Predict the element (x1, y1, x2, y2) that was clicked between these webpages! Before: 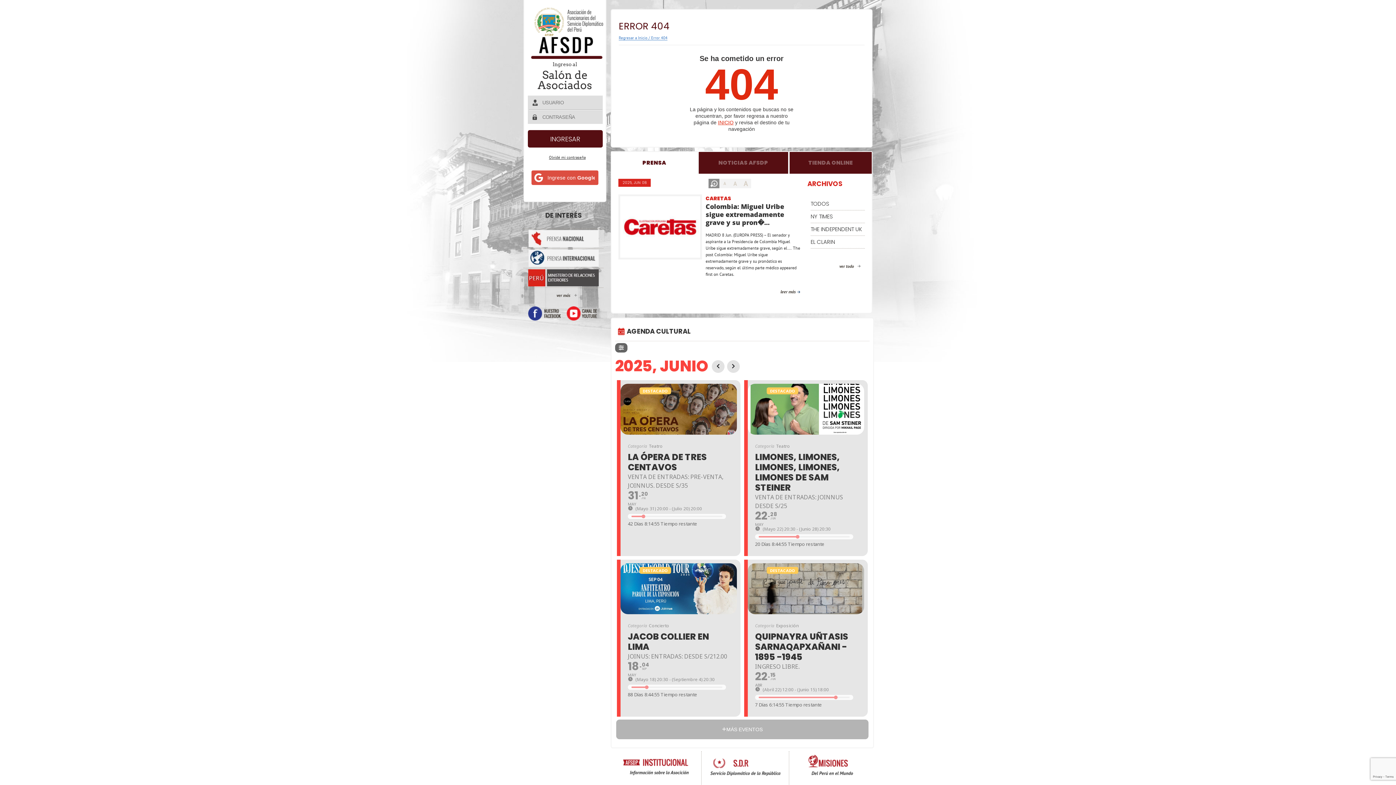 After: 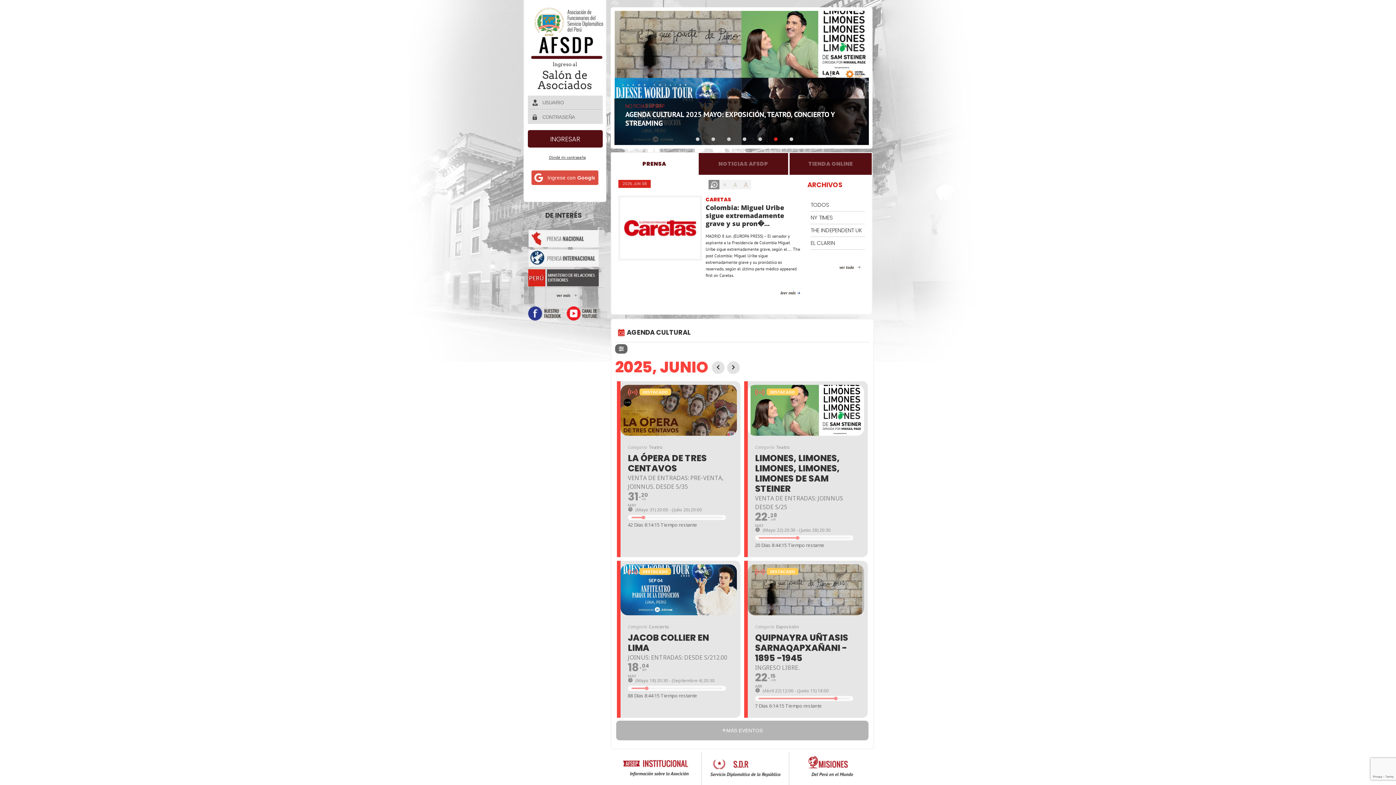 Action: label: Regresar a Inicio bbox: (618, 35, 647, 40)